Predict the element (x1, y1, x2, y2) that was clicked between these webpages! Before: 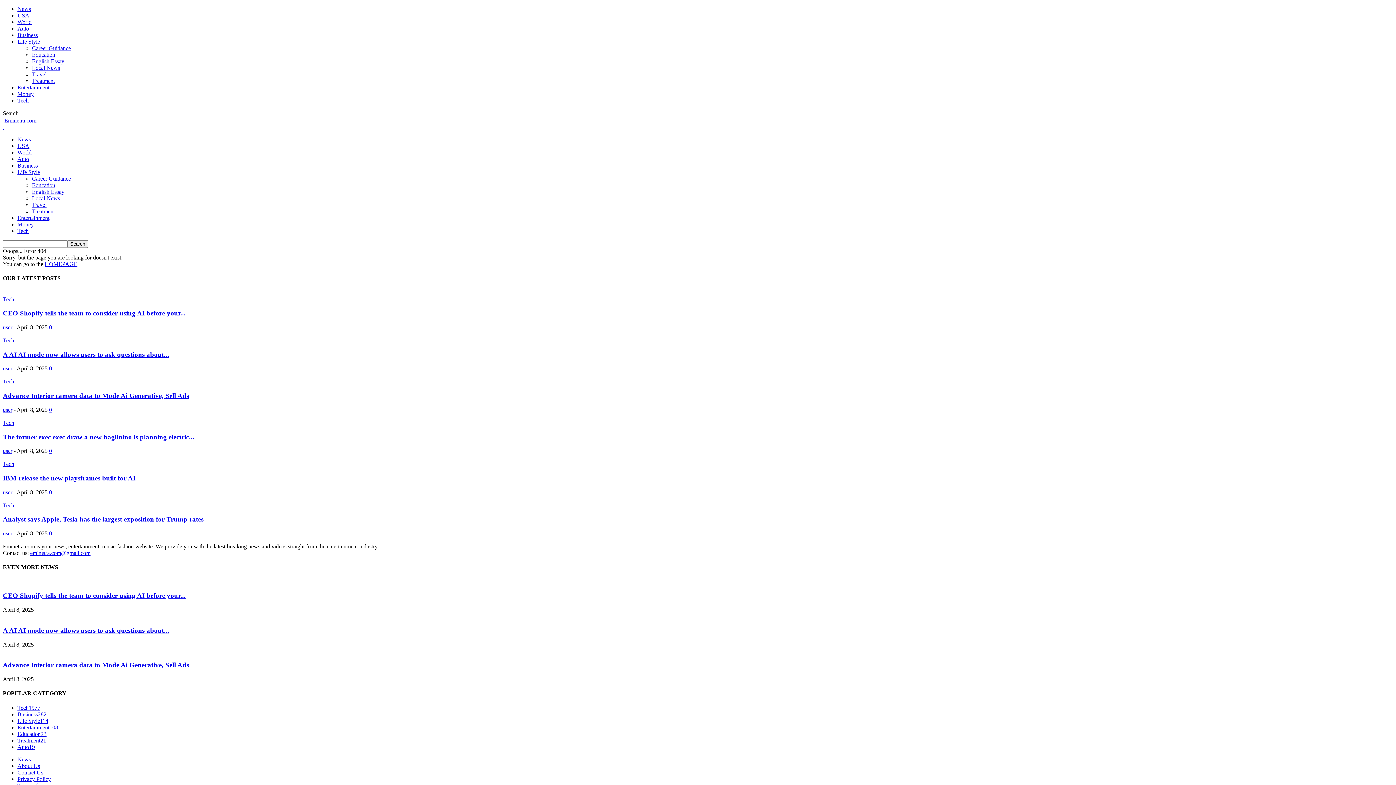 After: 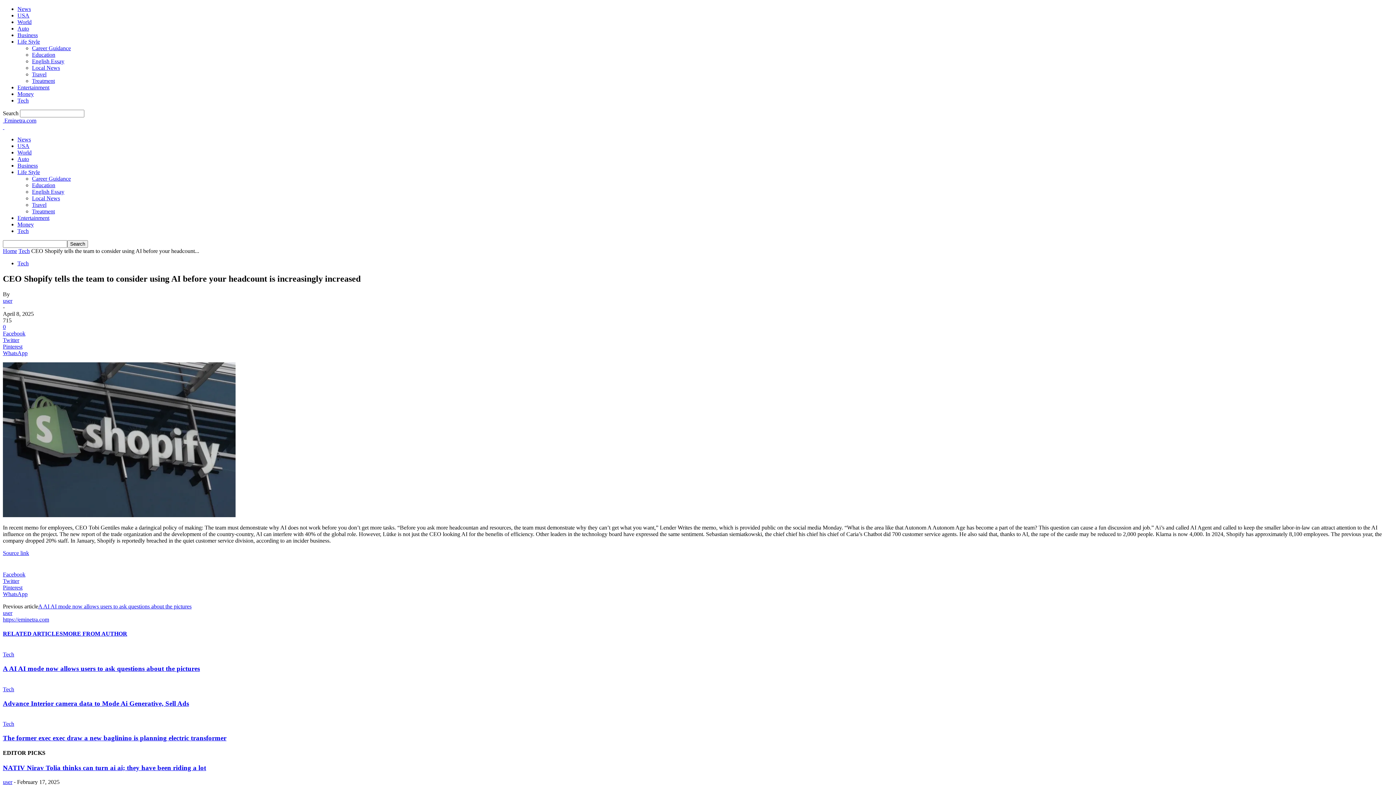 Action: bbox: (2, 592, 185, 599) label: CEO Shopify tells the team to consider using AI before your...